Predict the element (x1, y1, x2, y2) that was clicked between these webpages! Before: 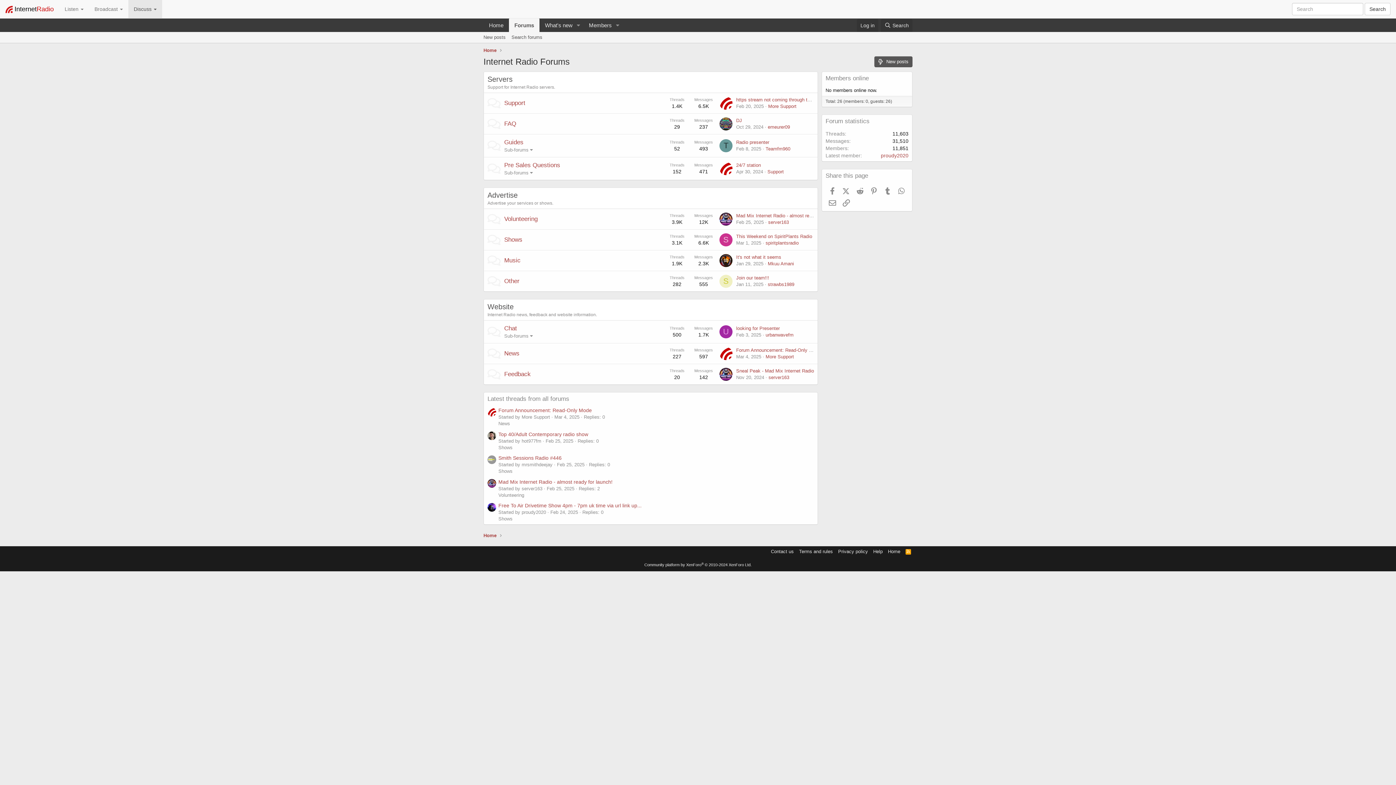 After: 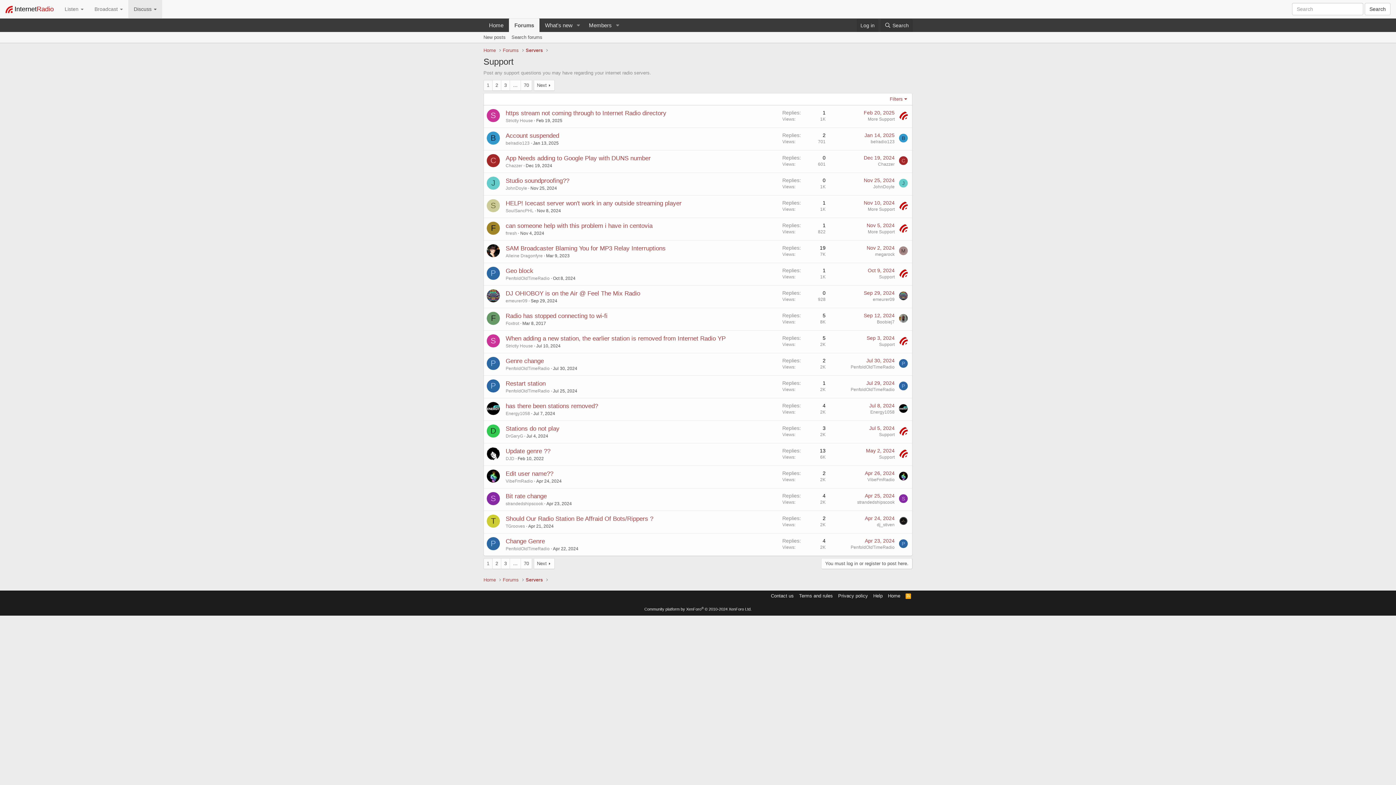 Action: label: Support bbox: (504, 99, 525, 106)